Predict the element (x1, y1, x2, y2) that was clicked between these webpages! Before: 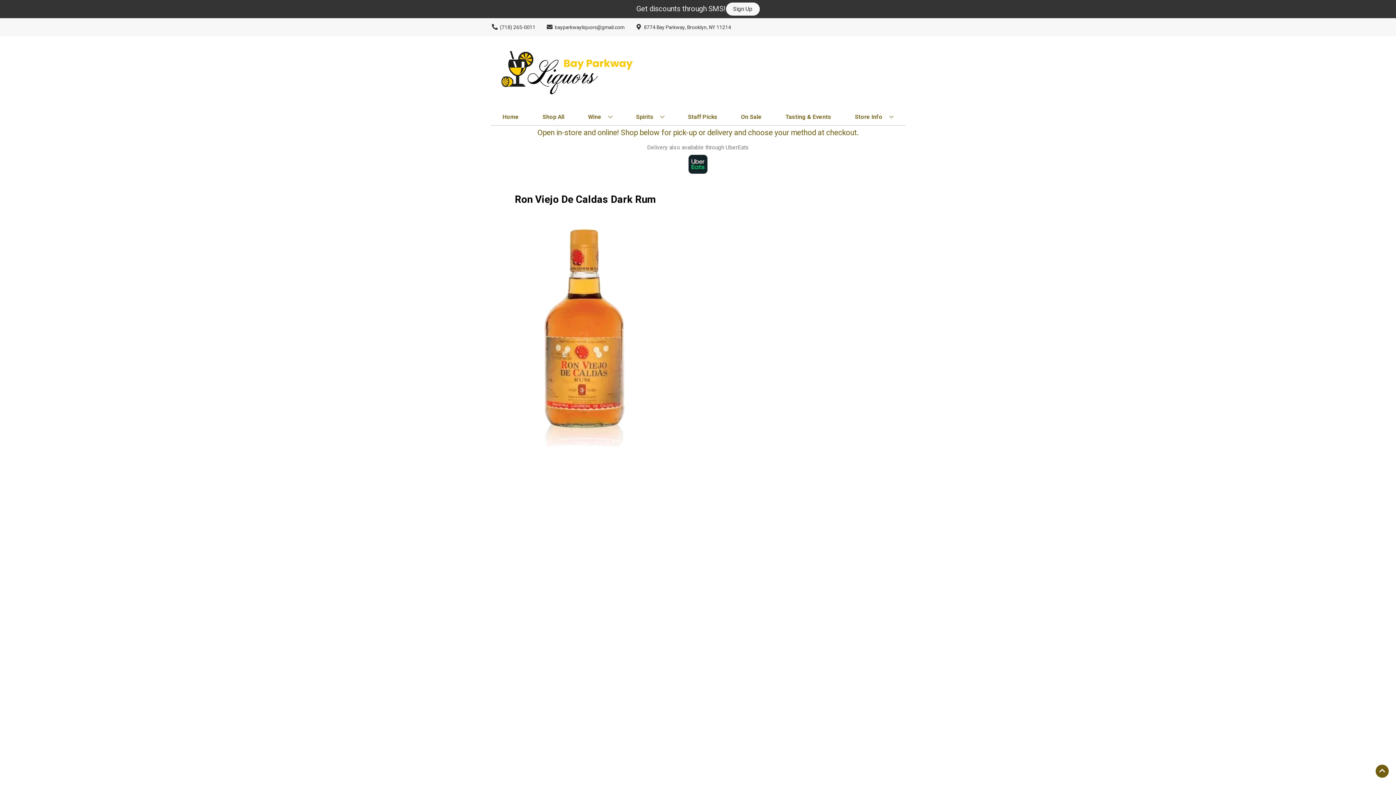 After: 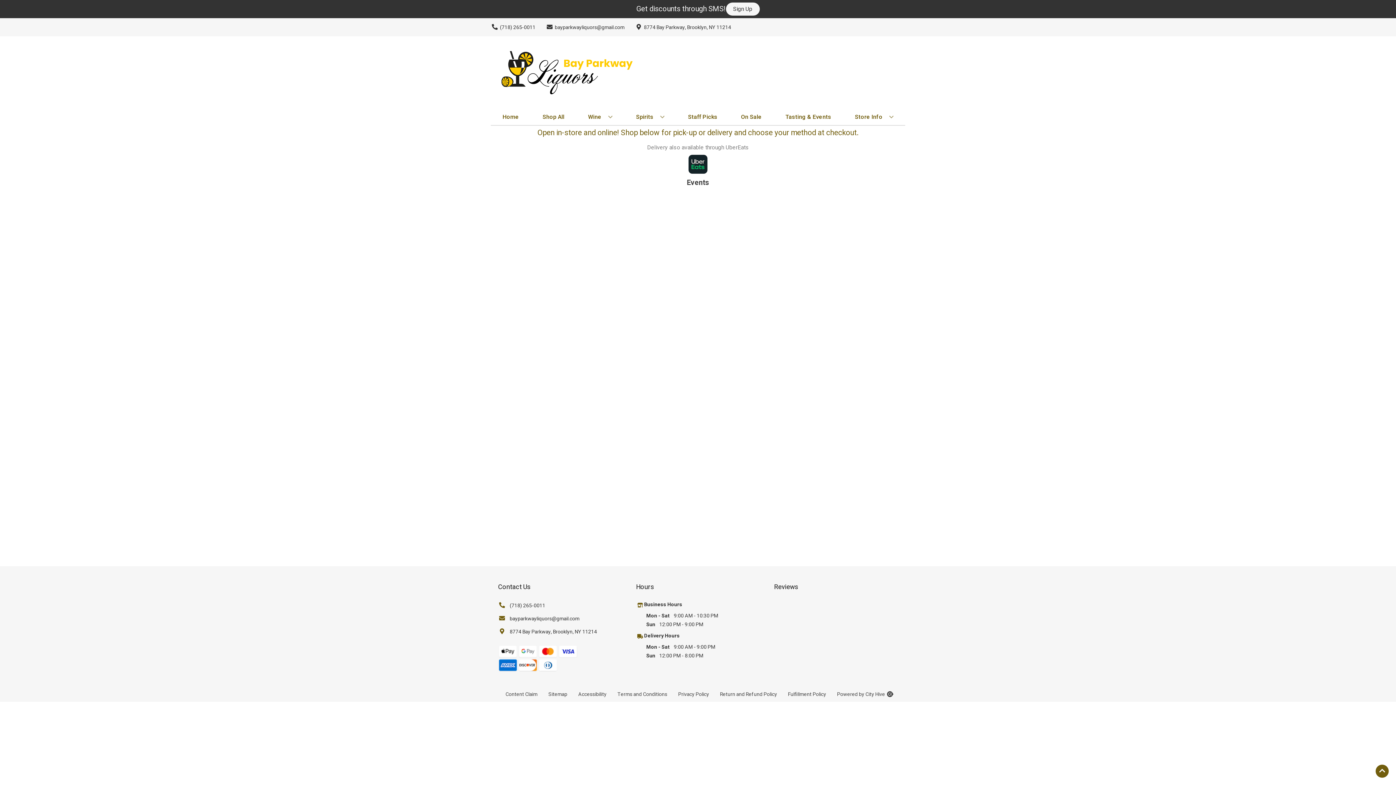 Action: label: Tasting & Events bbox: (782, 109, 834, 125)